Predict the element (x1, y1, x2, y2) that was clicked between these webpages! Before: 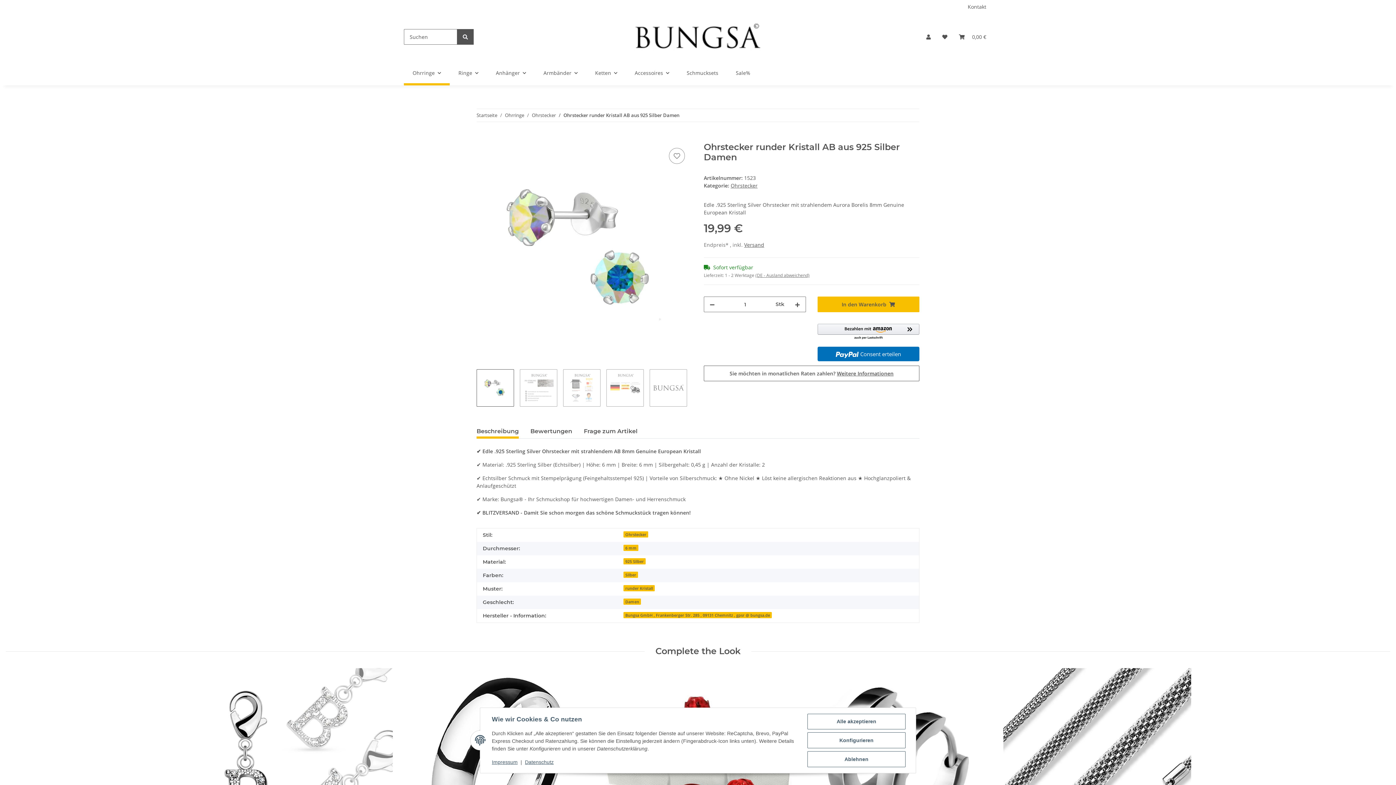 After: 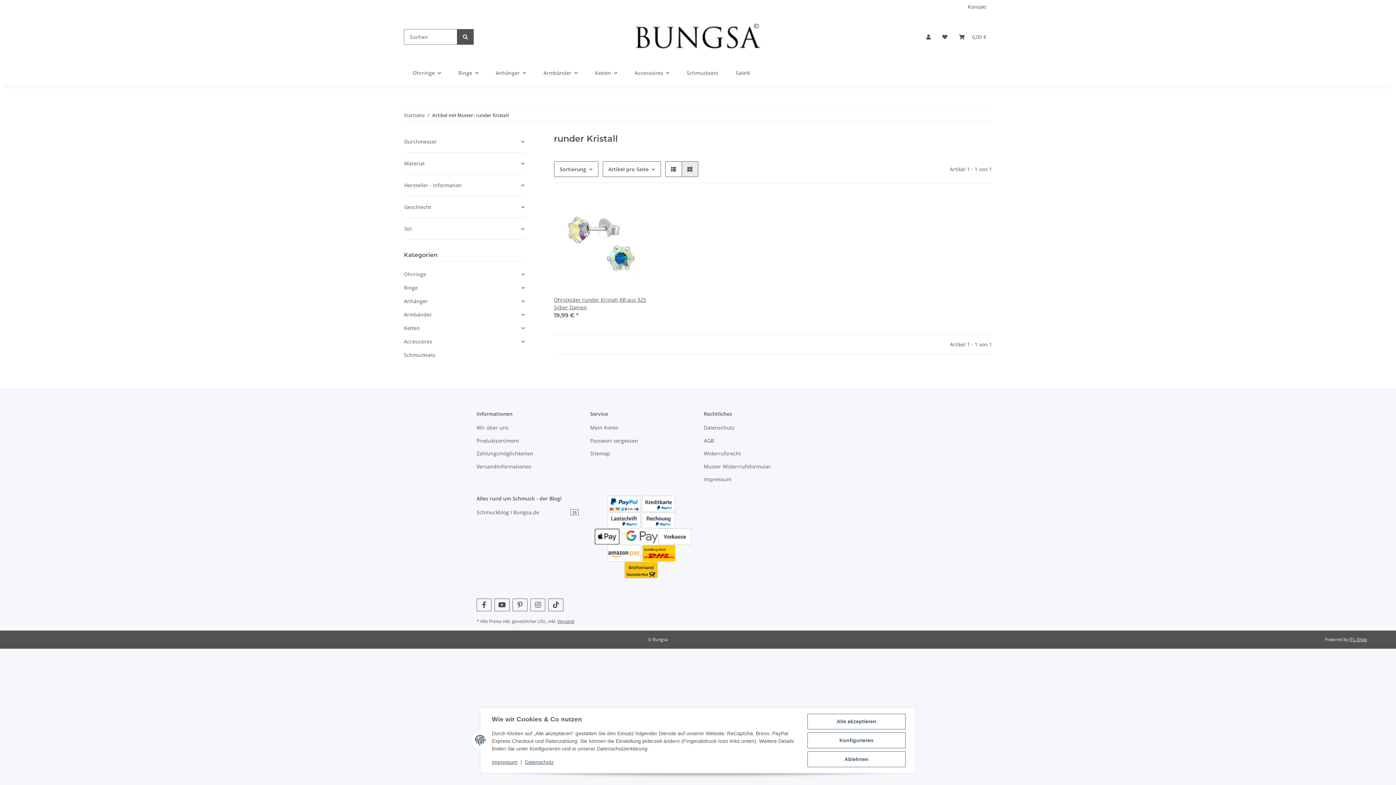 Action: label: runder Kristall bbox: (623, 585, 655, 591)